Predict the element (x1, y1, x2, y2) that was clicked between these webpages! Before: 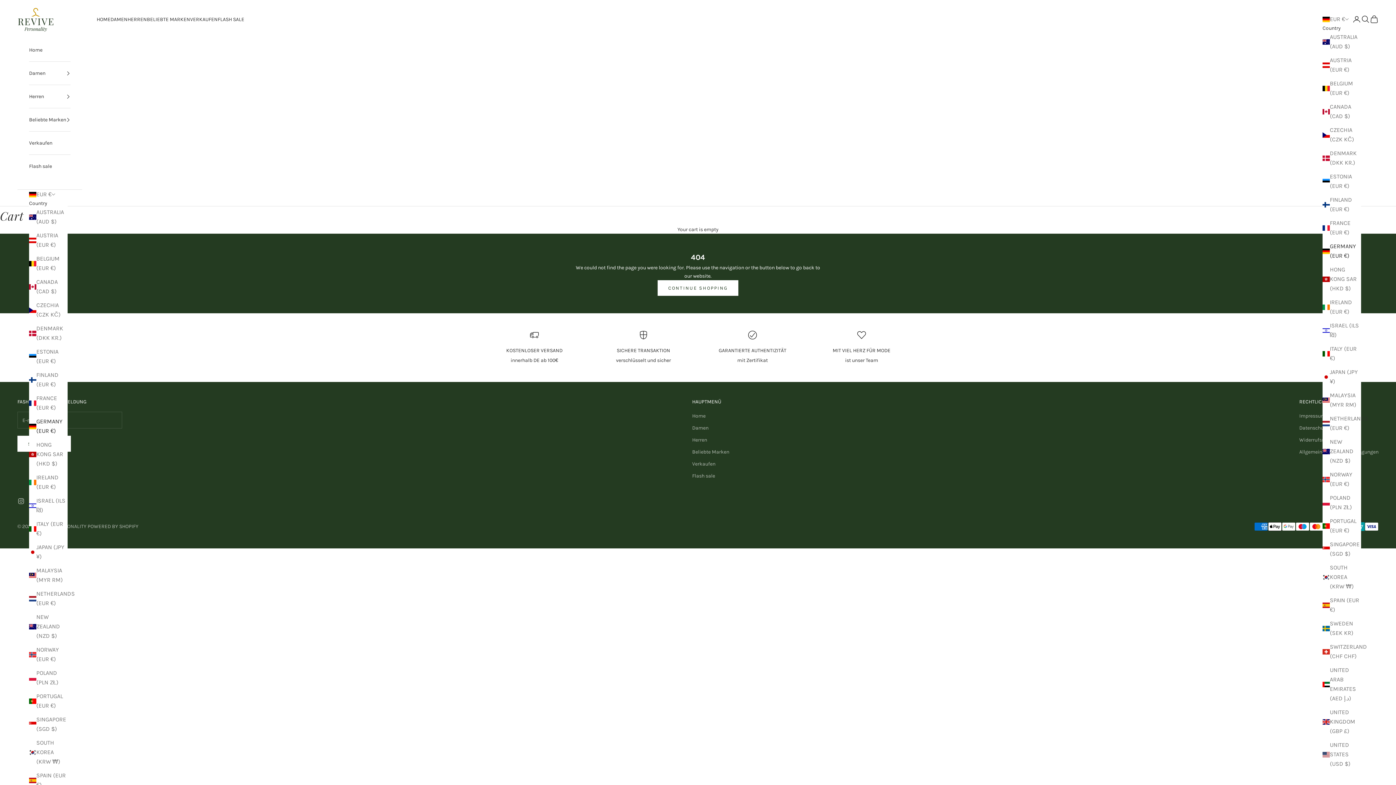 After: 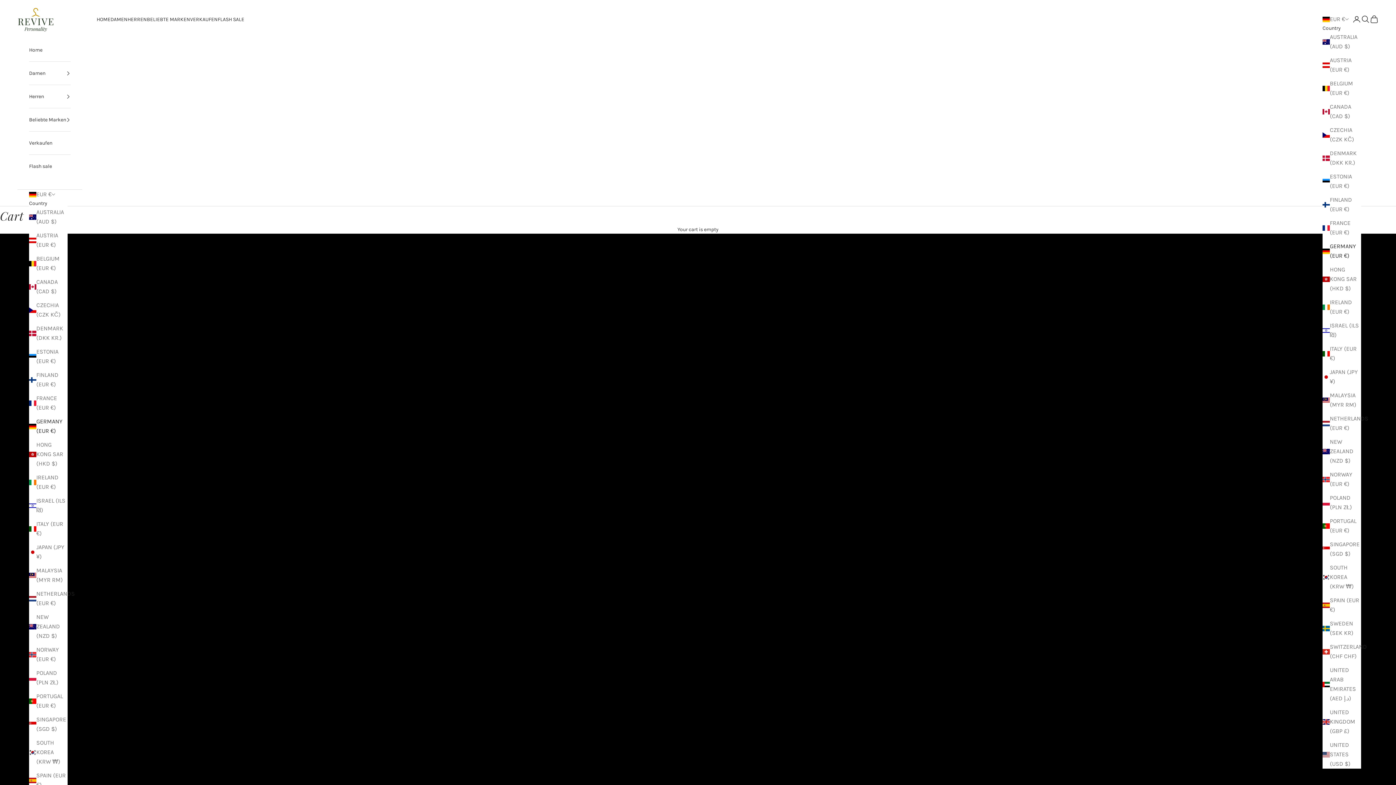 Action: bbox: (96, 15, 110, 23) label: HOME